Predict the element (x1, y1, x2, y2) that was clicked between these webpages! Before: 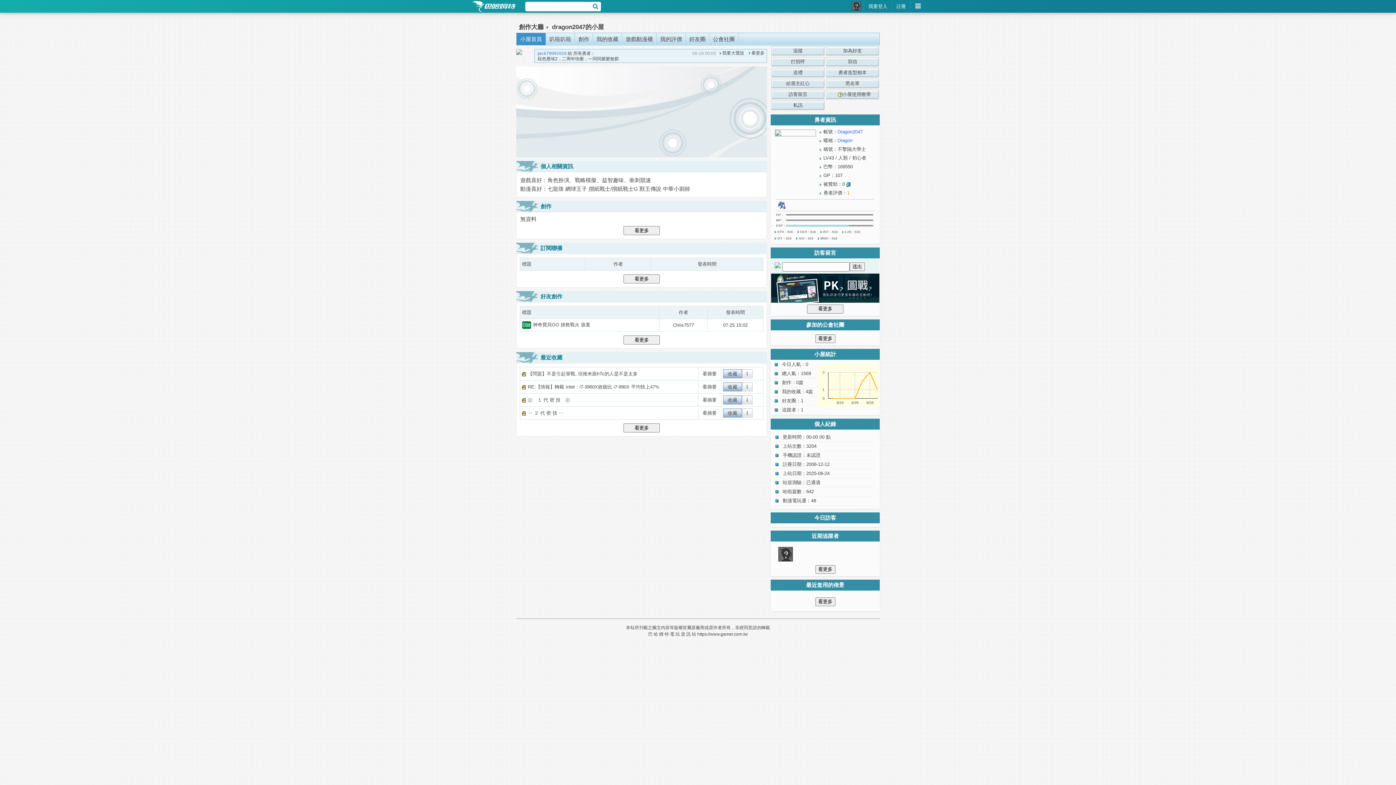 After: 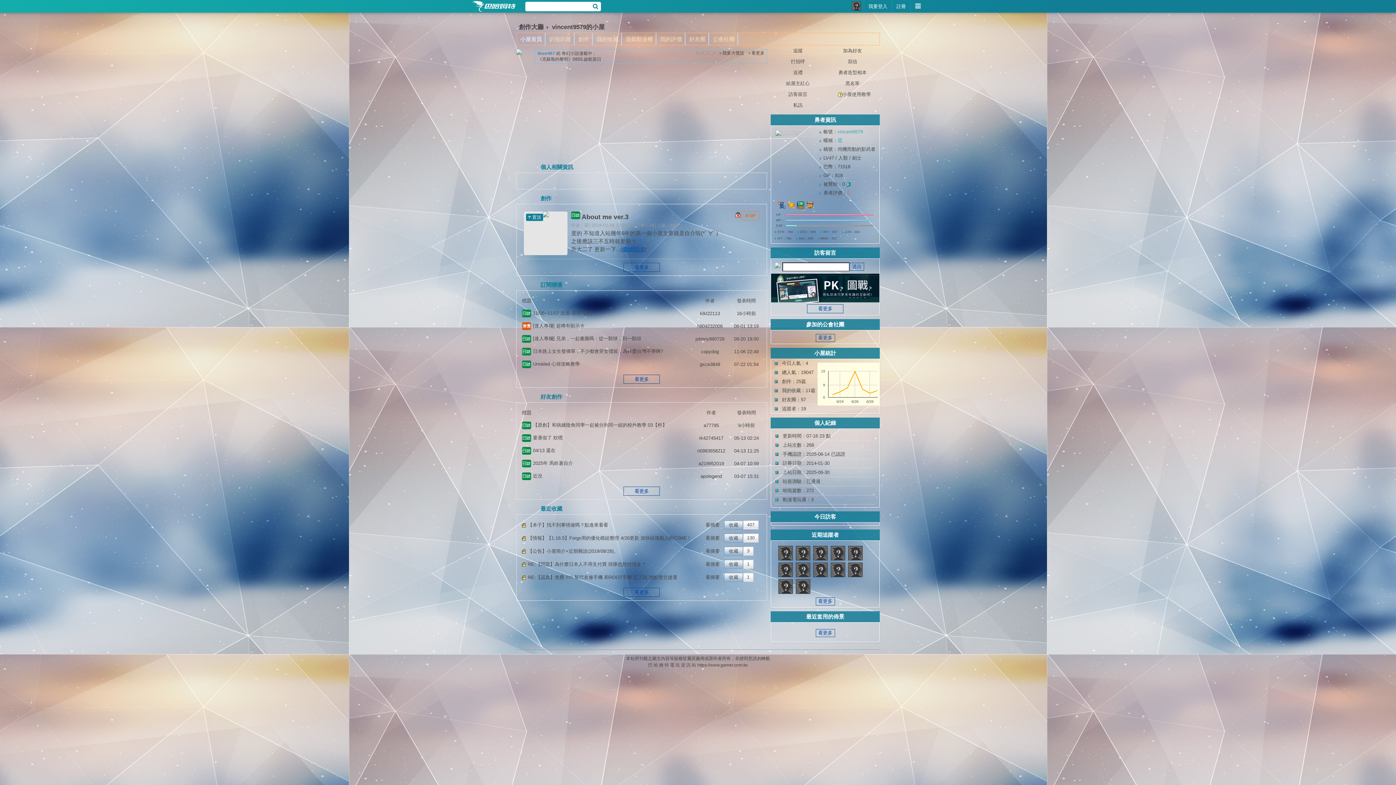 Action: bbox: (775, 557, 793, 562)